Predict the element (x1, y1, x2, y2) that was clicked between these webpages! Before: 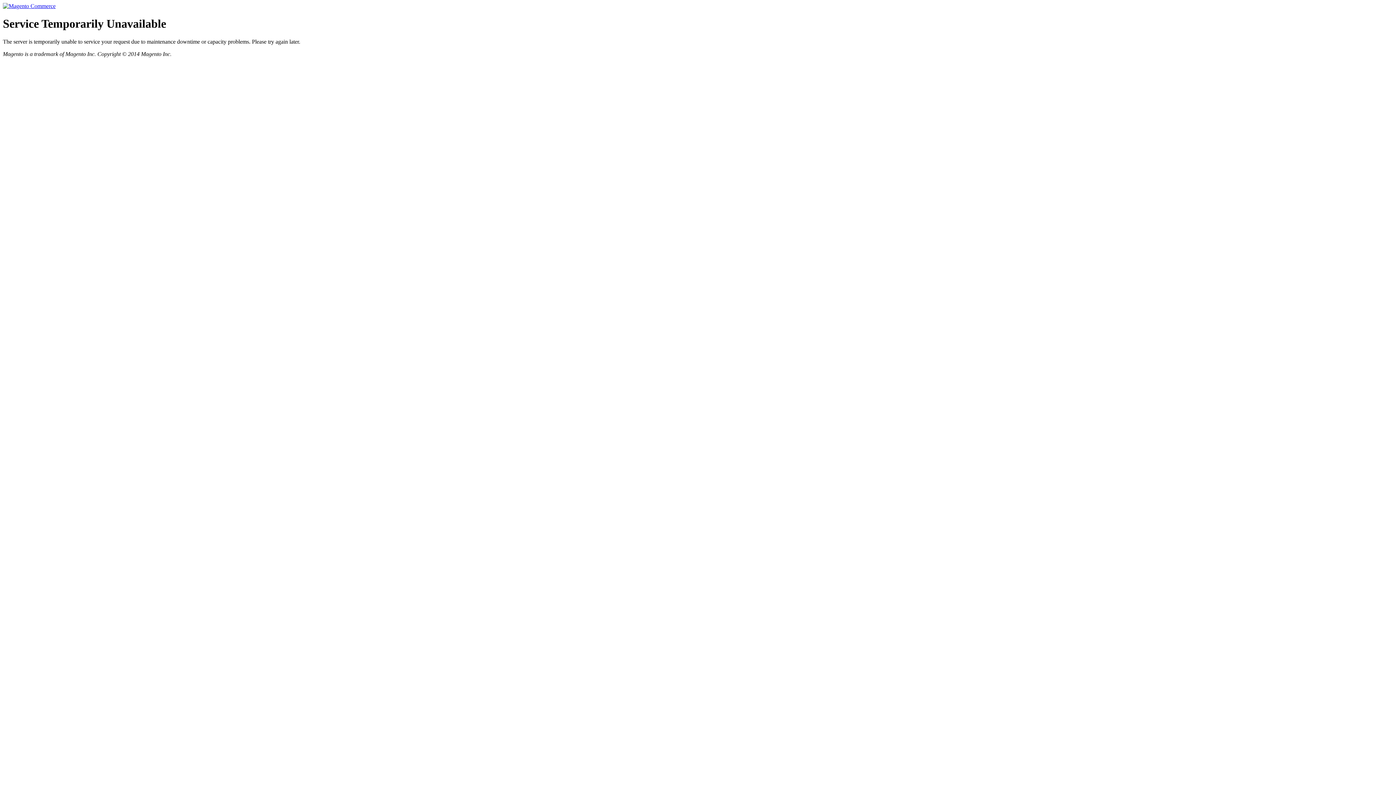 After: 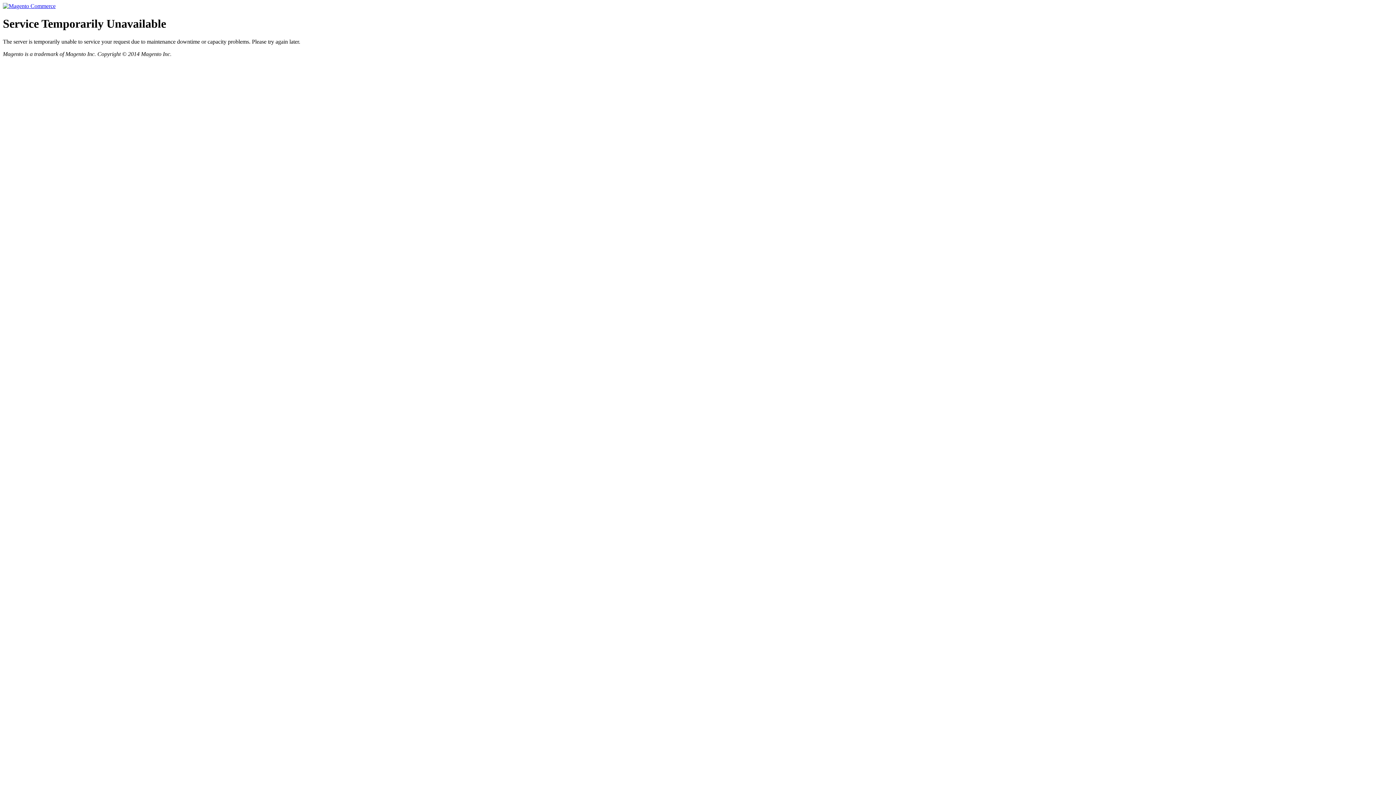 Action: bbox: (2, 2, 55, 9)